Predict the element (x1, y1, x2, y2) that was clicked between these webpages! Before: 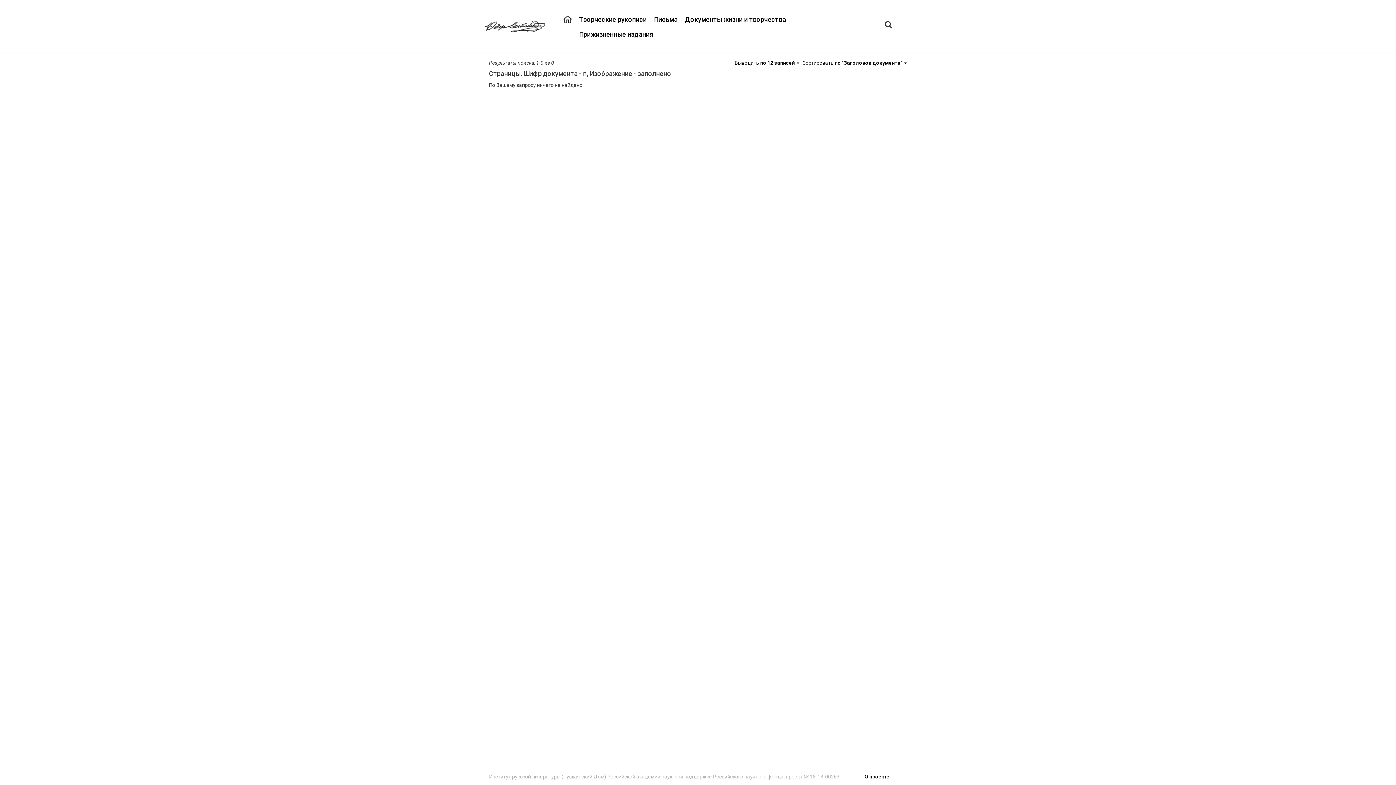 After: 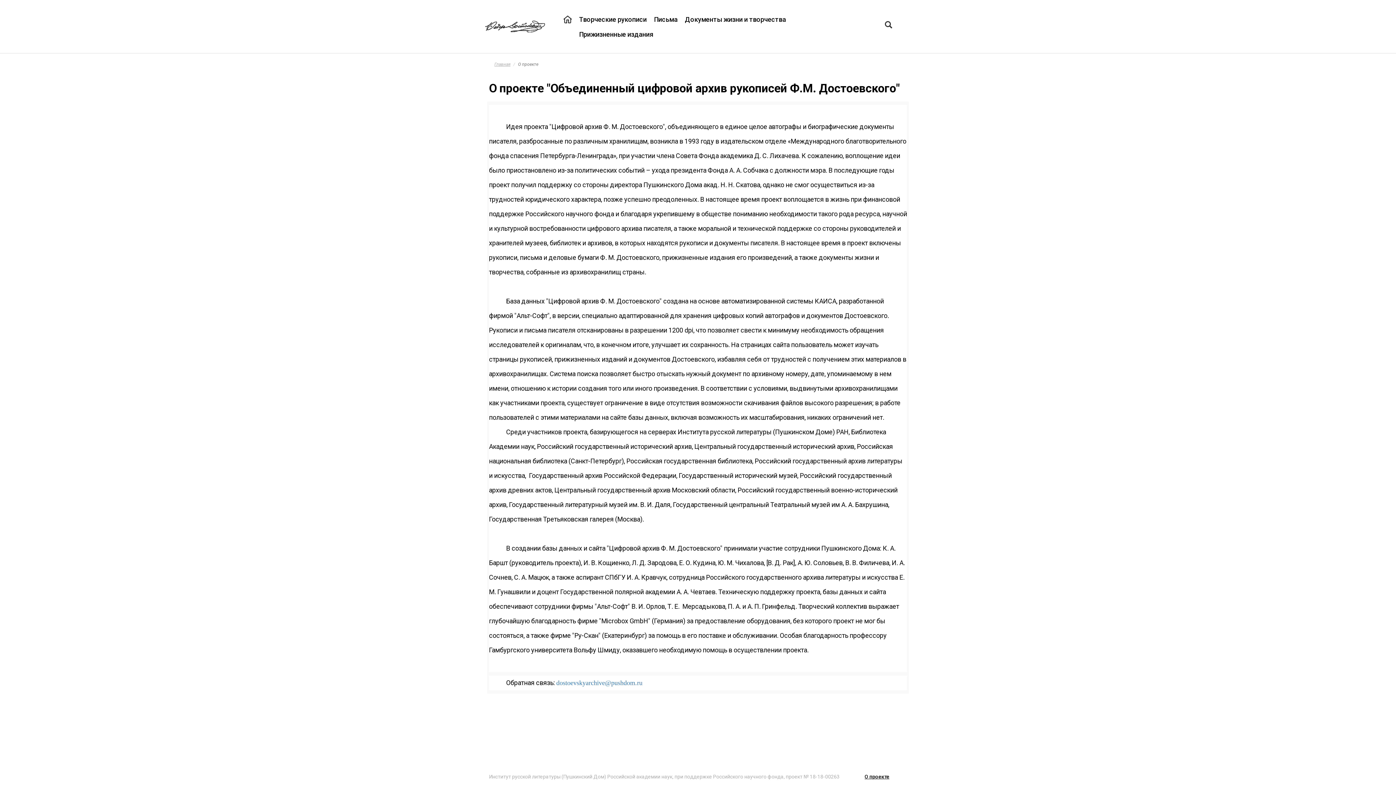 Action: label: О проекте bbox: (847, 774, 907, 780)